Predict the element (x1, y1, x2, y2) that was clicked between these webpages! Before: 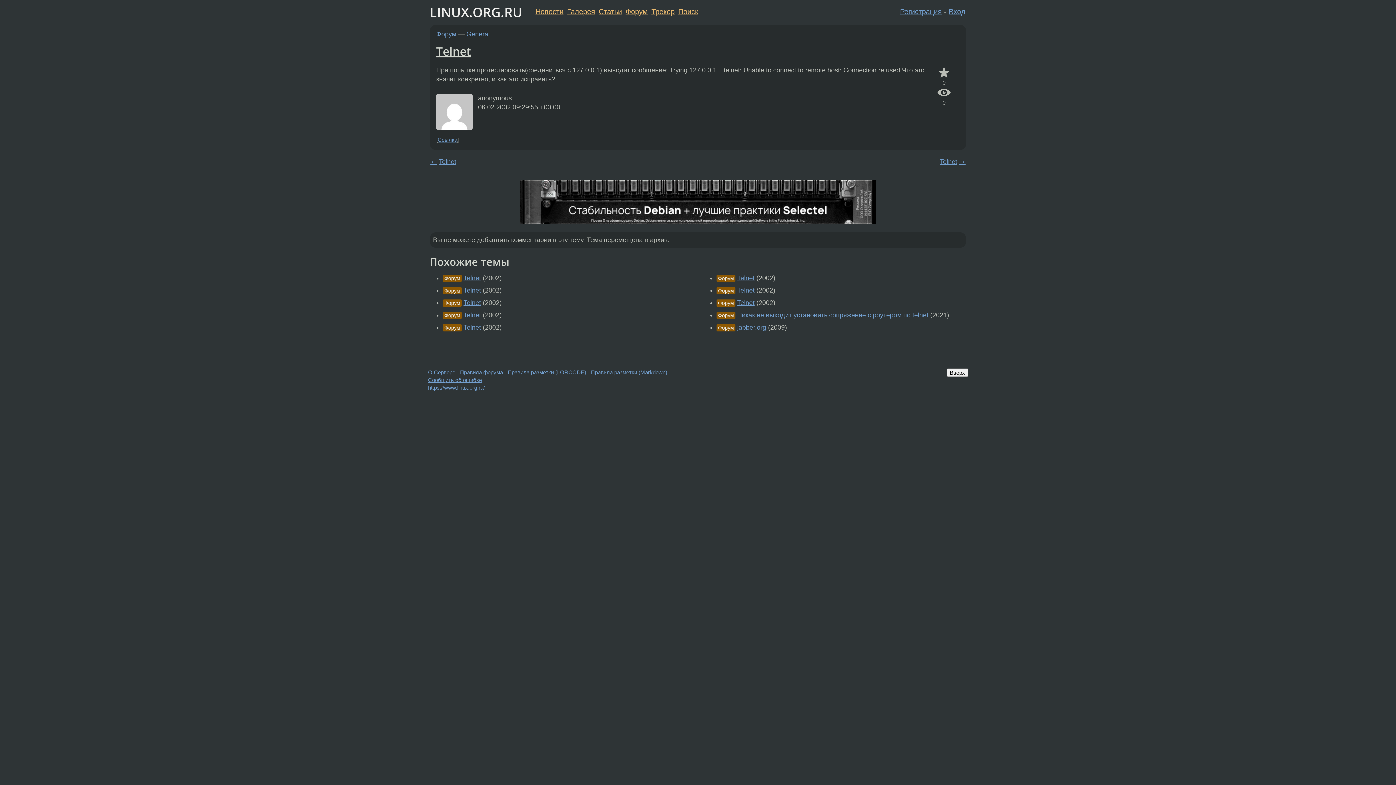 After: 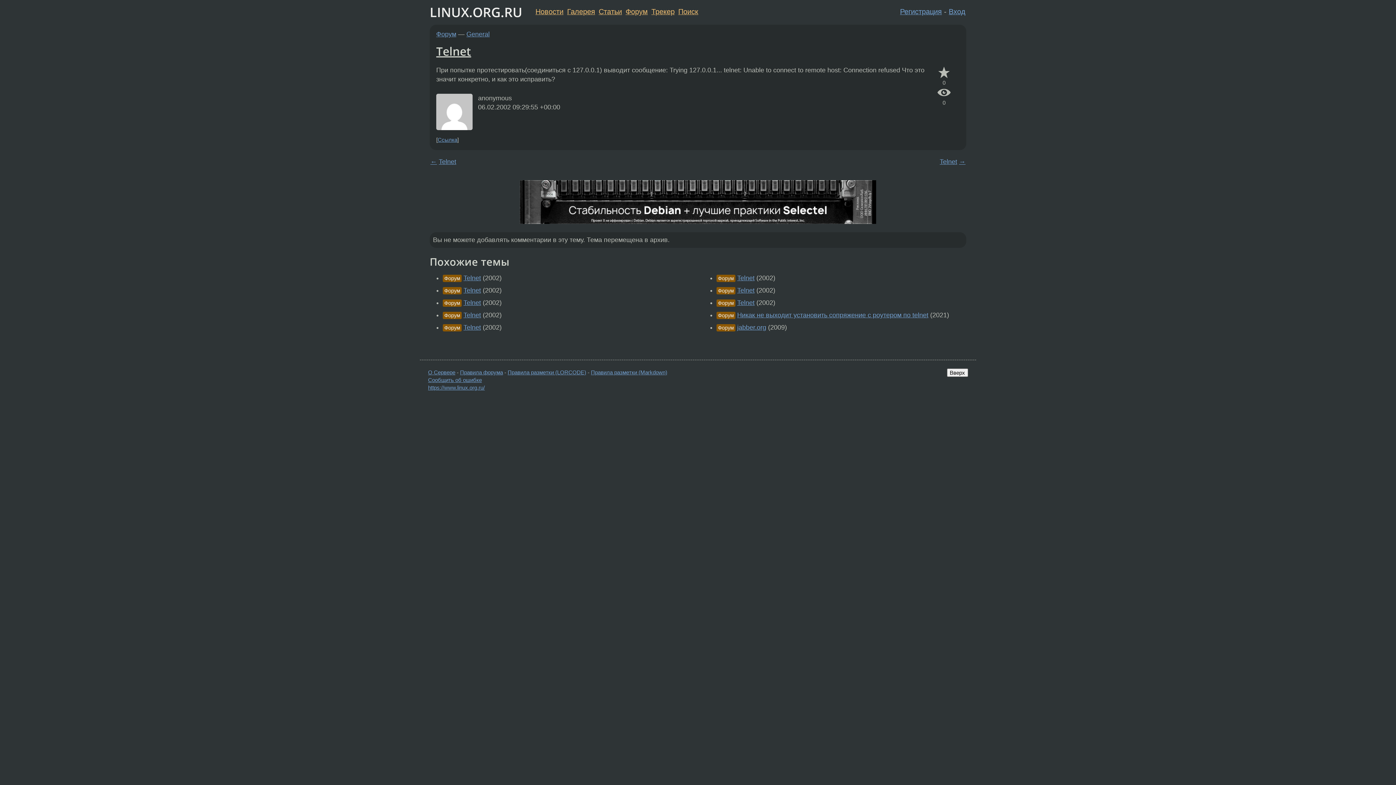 Action: bbox: (520, 218, 876, 225)